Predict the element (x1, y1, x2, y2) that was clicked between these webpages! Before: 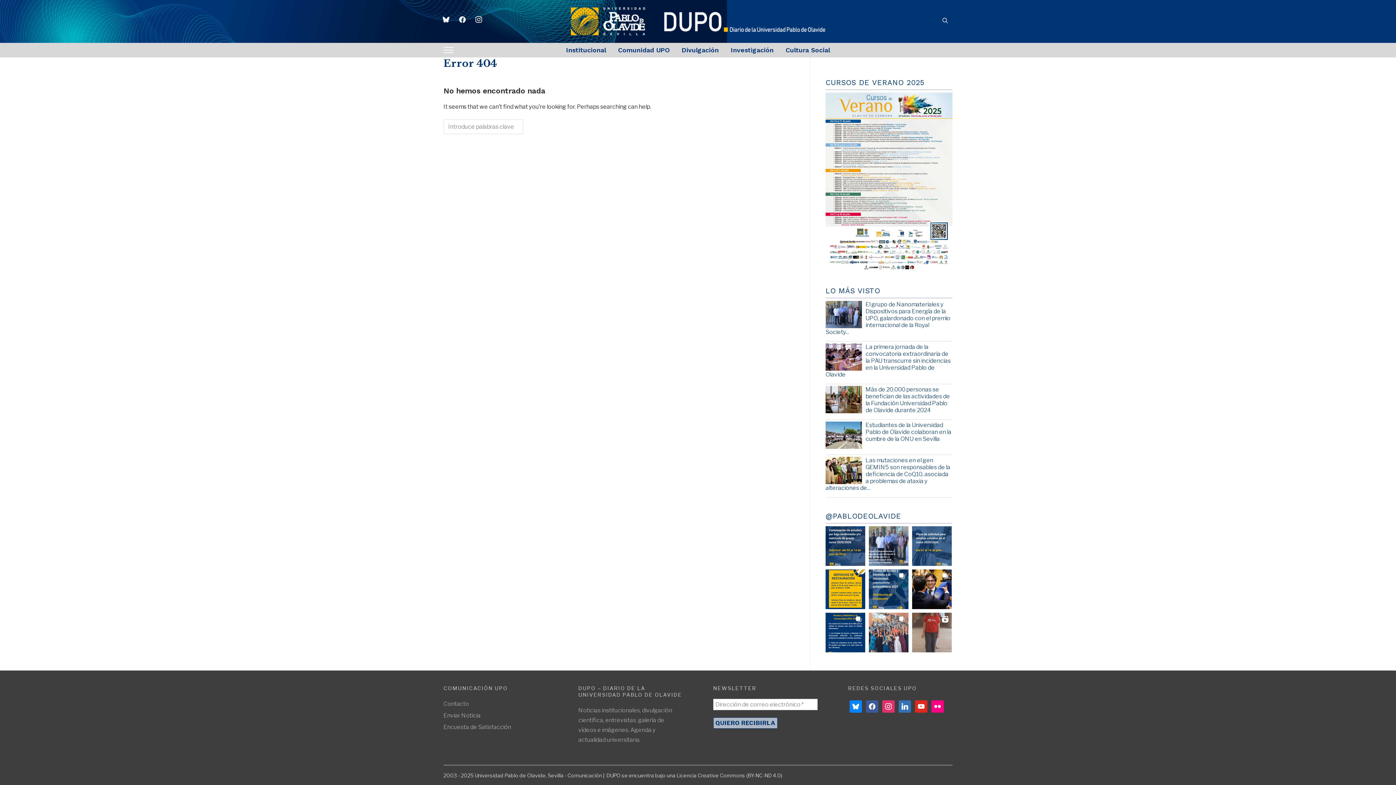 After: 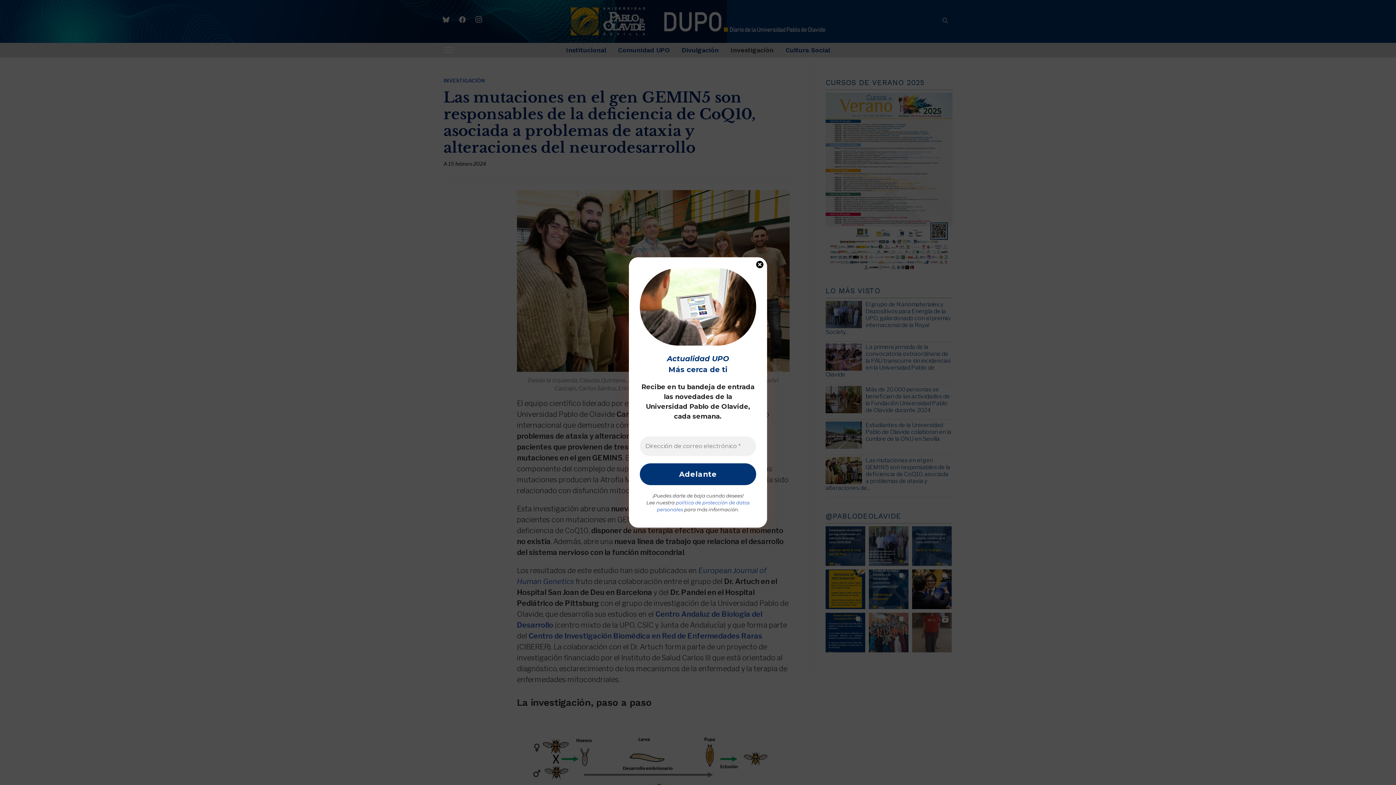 Action: label: Las mutaciones en el gen GEMIN5 son responsables de la deficiencia de CoQ10, asociada a problemas de ataxia y alteraciones de... bbox: (825, 456, 950, 491)